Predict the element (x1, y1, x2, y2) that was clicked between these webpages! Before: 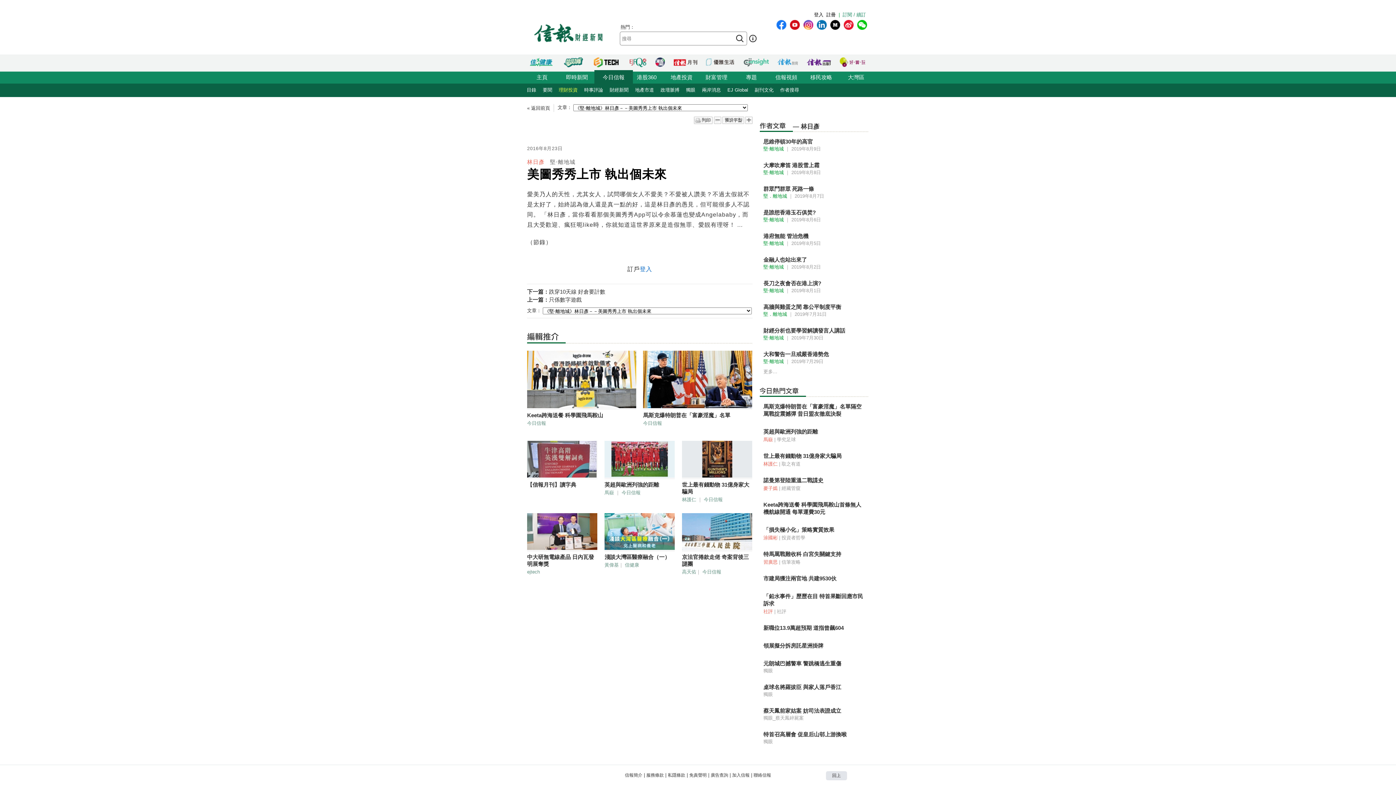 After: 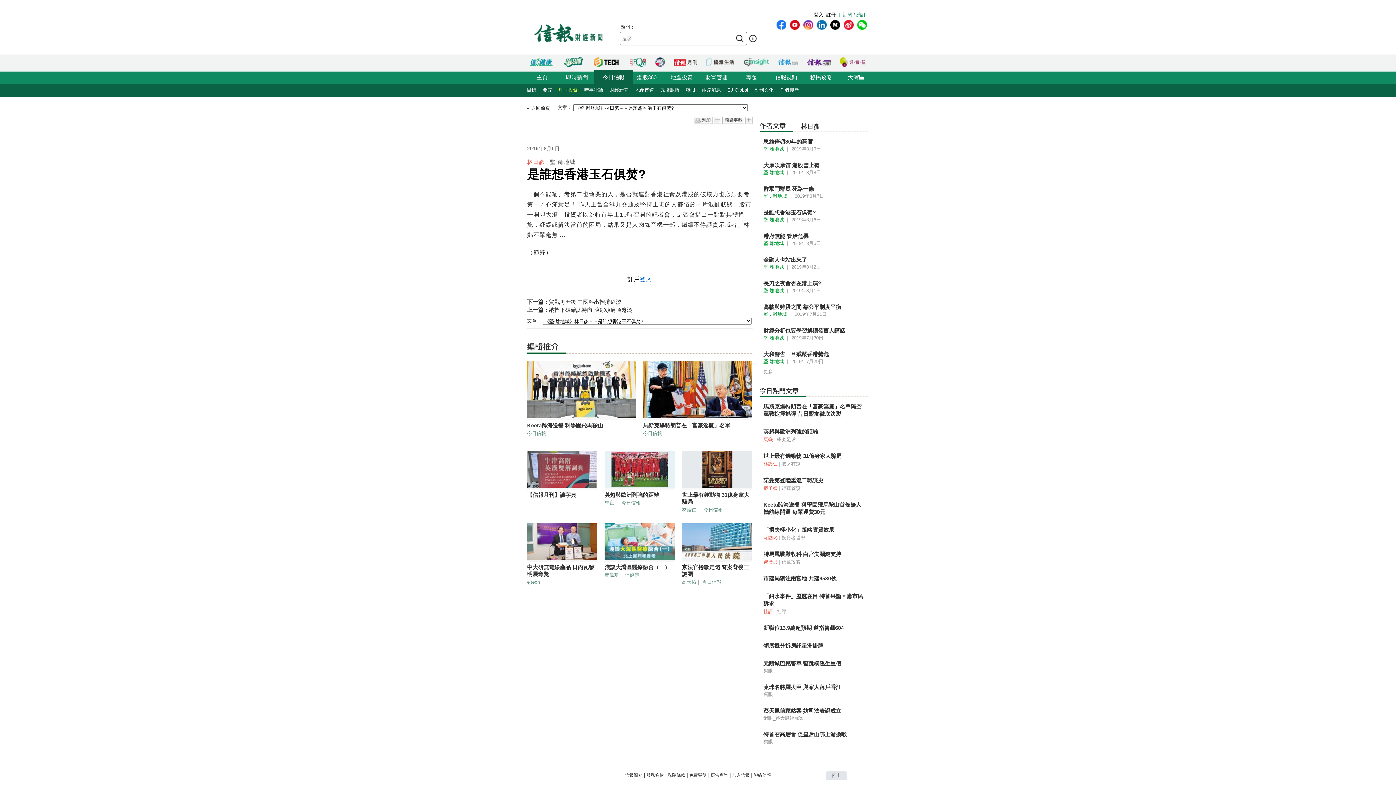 Action: label: 是誰想香港玉石俱焚? bbox: (763, 209, 865, 216)